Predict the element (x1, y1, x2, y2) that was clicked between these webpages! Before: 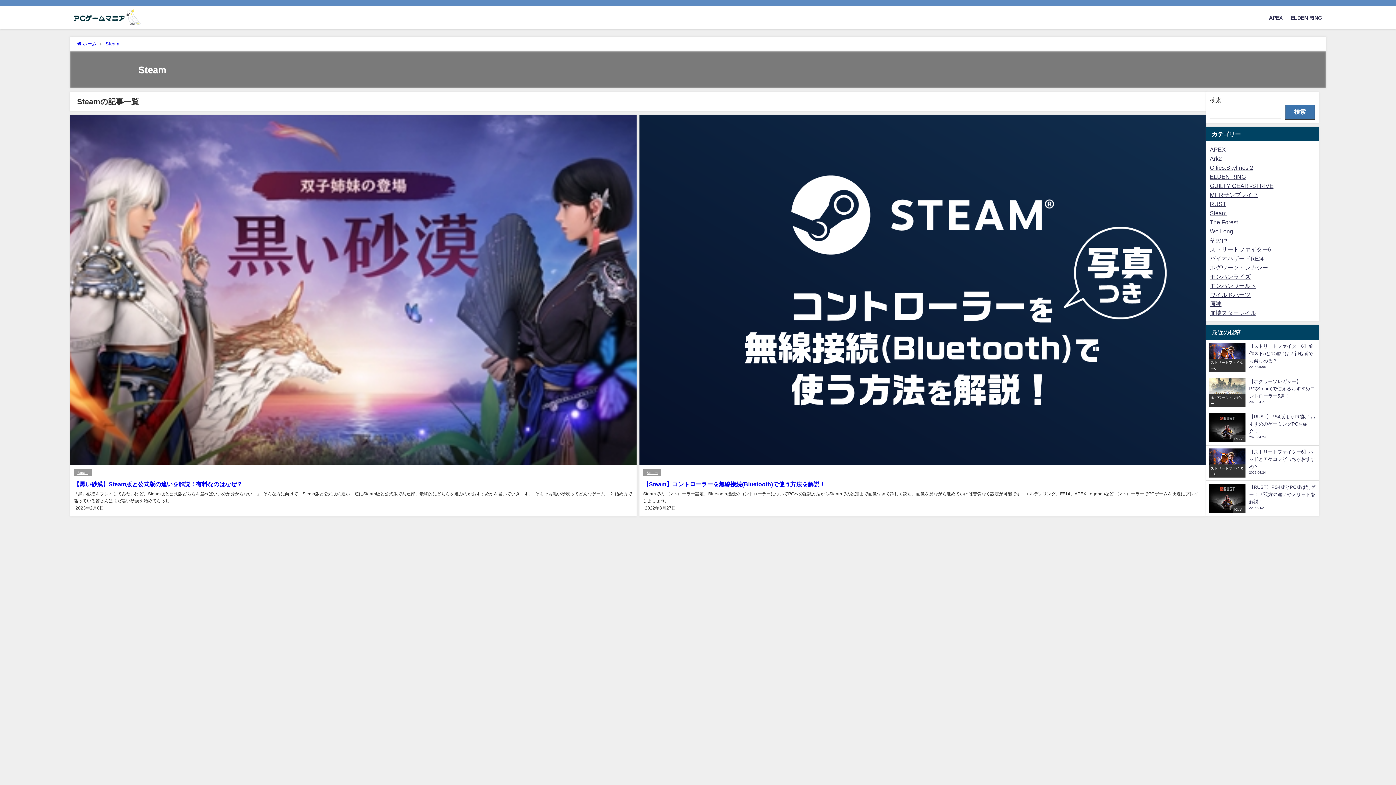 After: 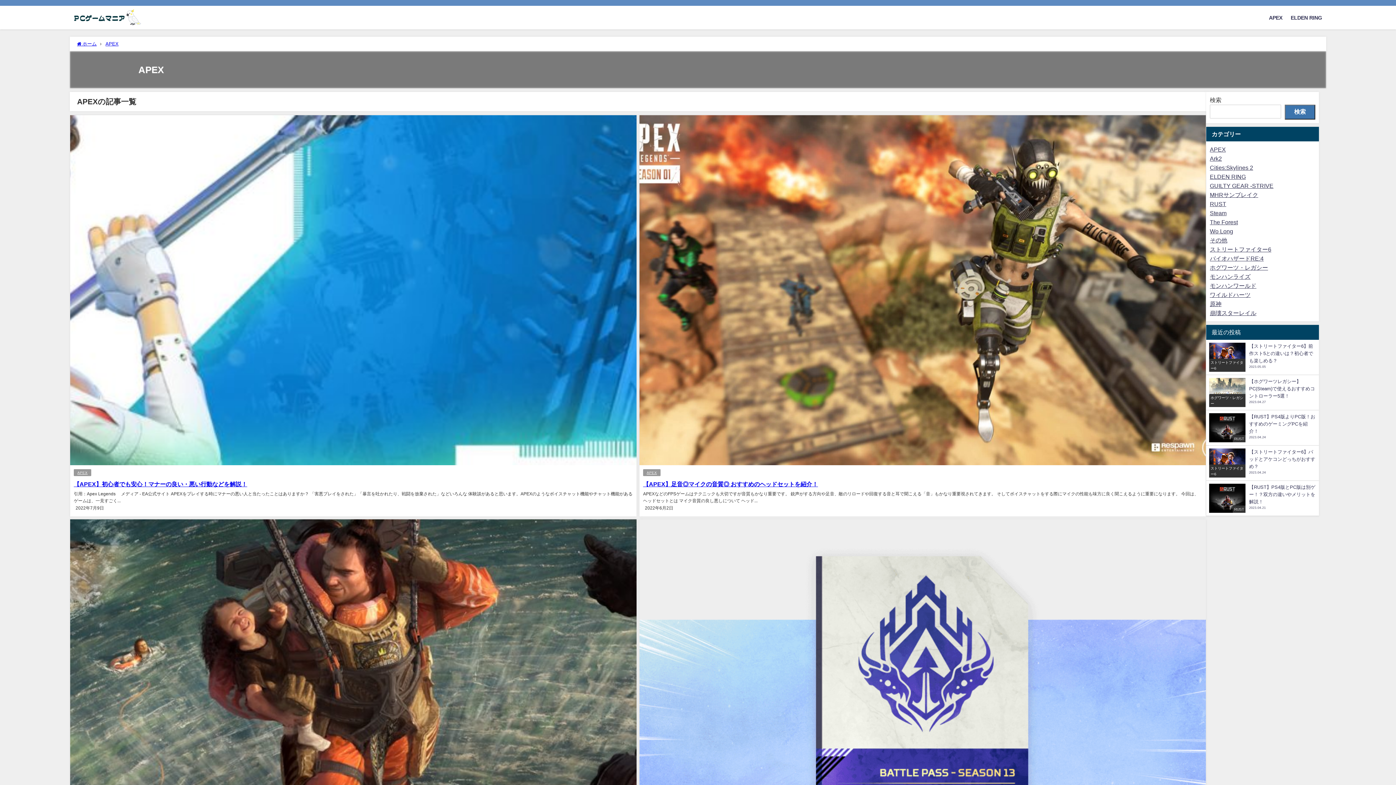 Action: bbox: (1265, 7, 1286, 28) label: APEX